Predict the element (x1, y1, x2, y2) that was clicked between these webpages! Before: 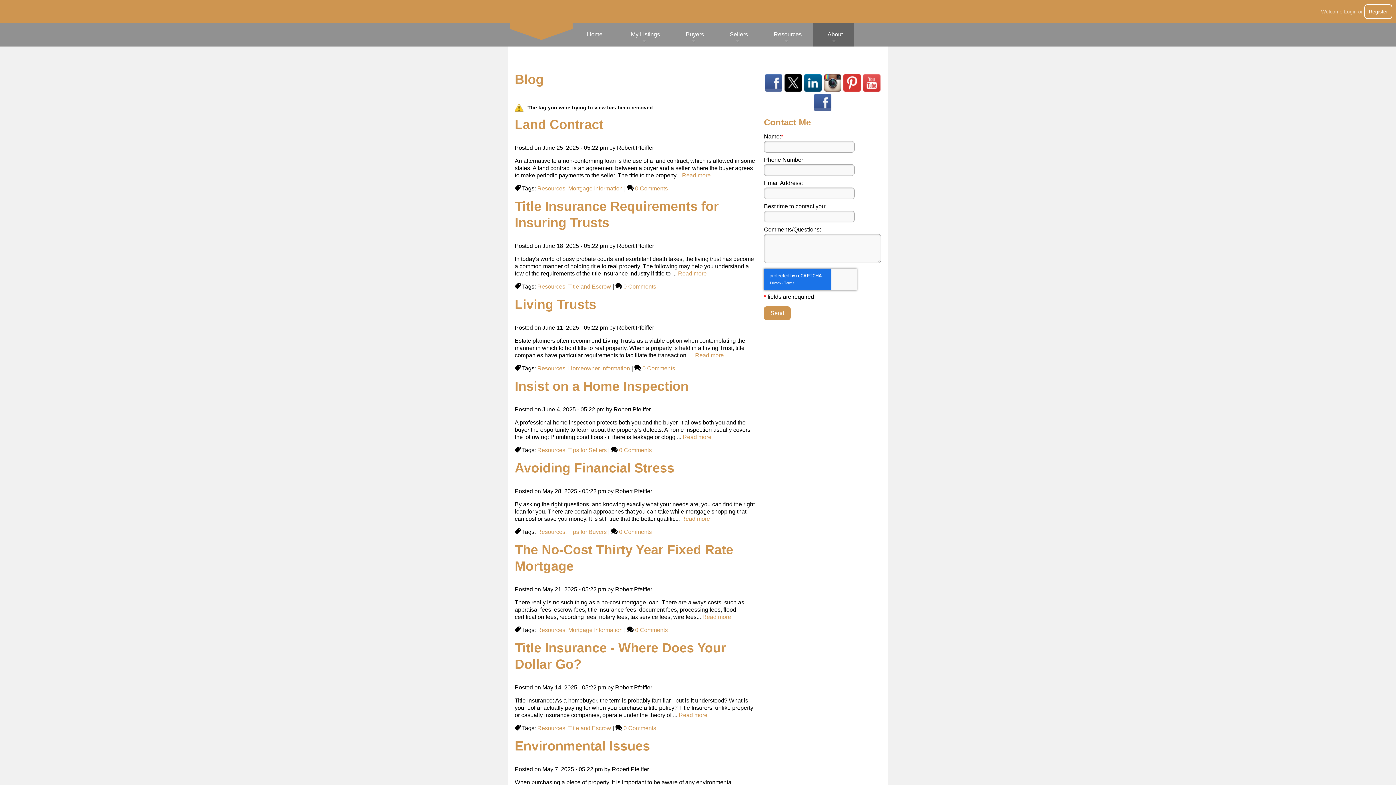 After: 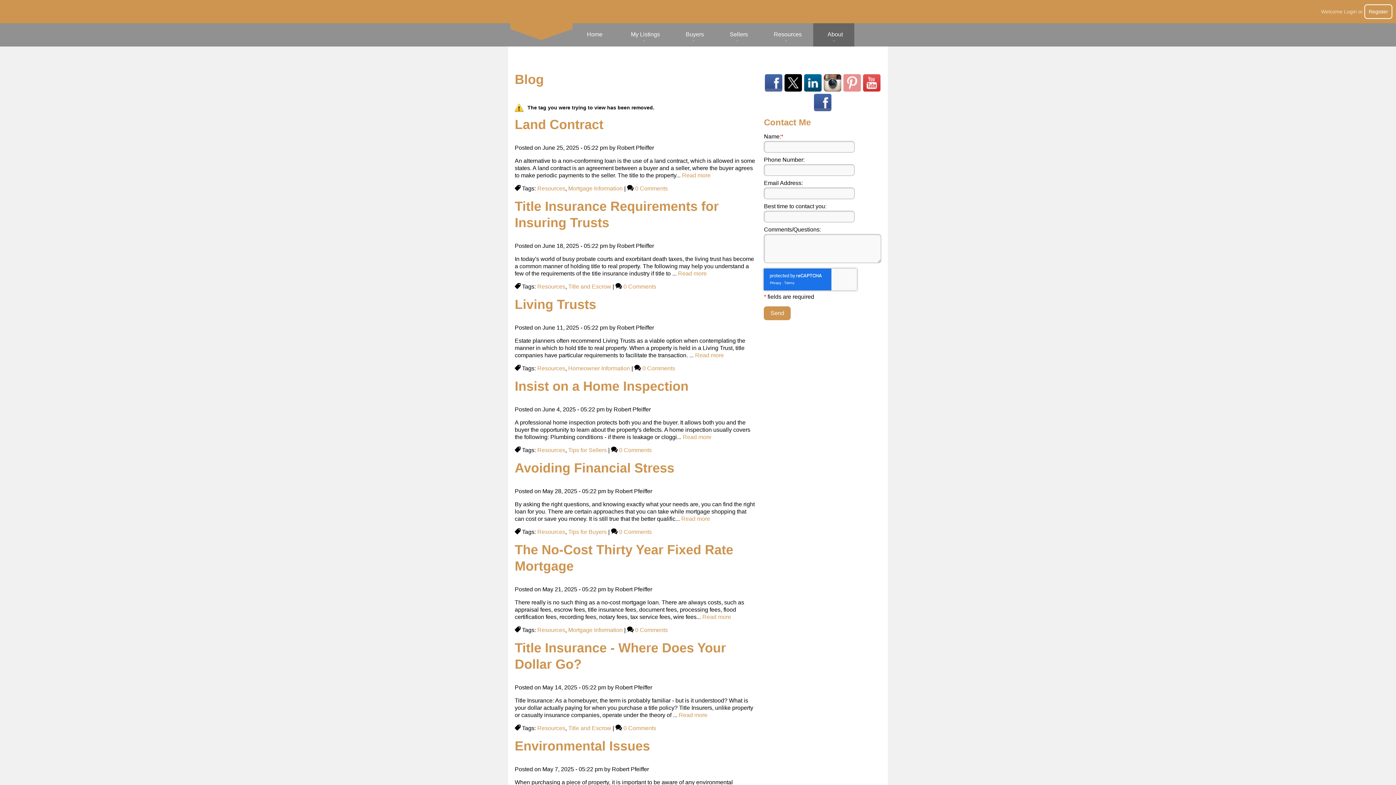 Action: bbox: (843, 74, 860, 91)